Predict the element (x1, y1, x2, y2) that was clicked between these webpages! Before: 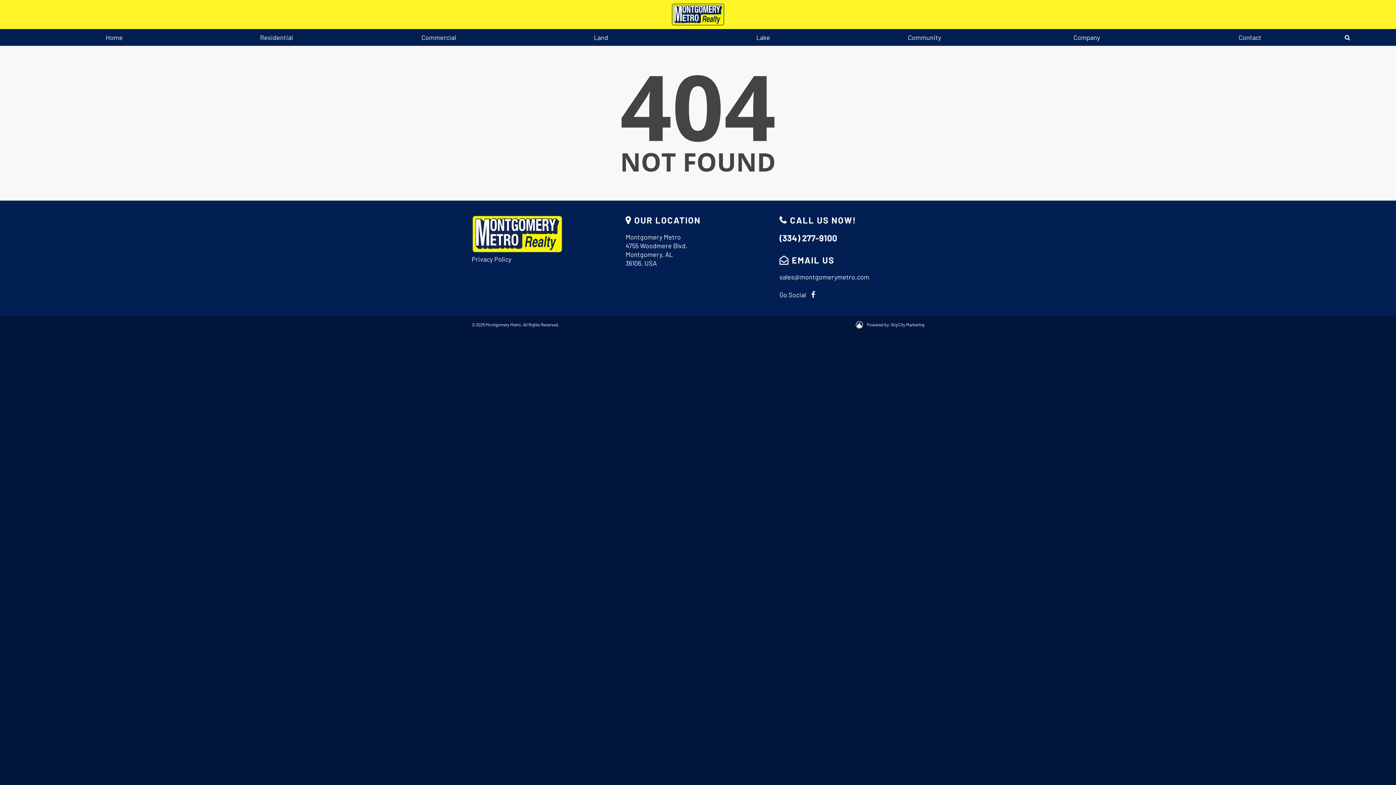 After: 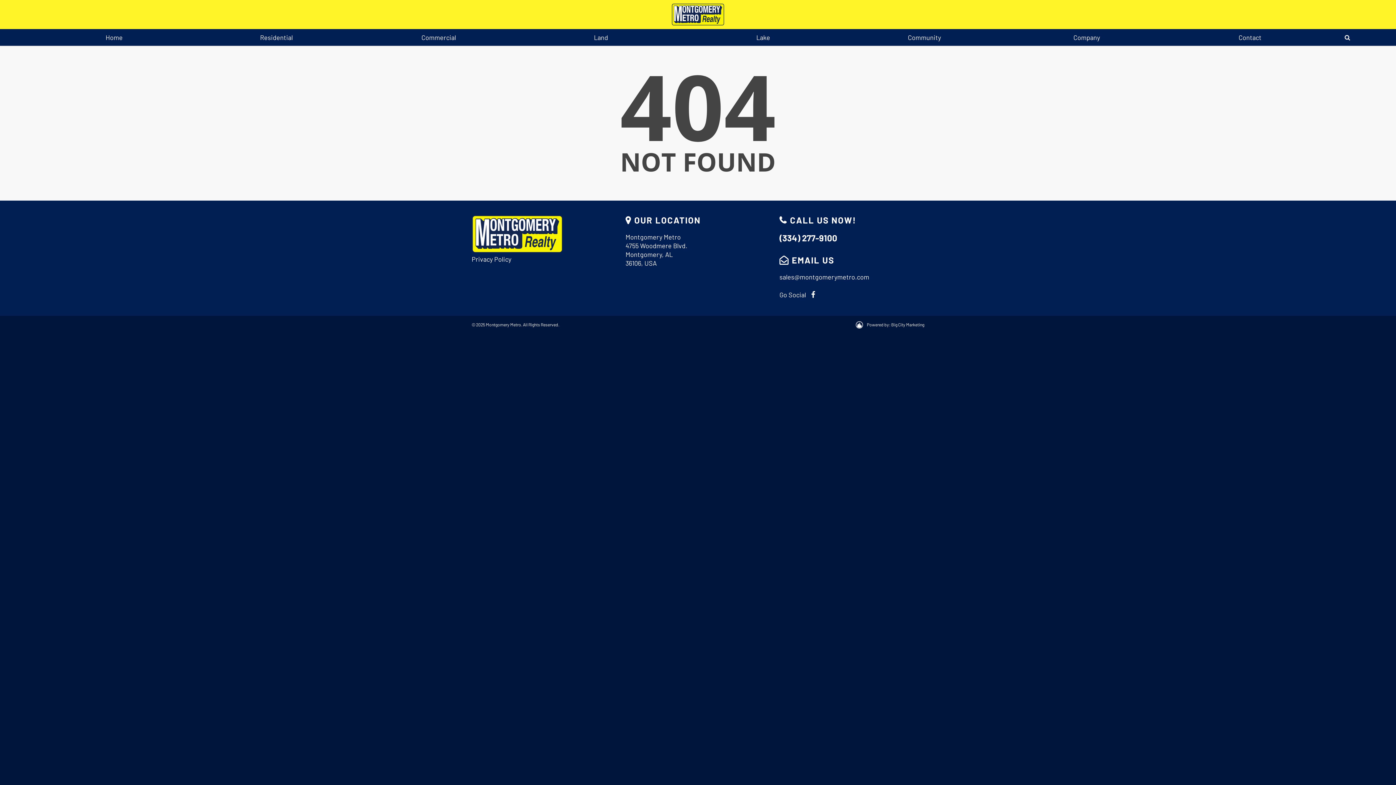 Action: bbox: (779, 232, 837, 243) label: (334) 277-9100